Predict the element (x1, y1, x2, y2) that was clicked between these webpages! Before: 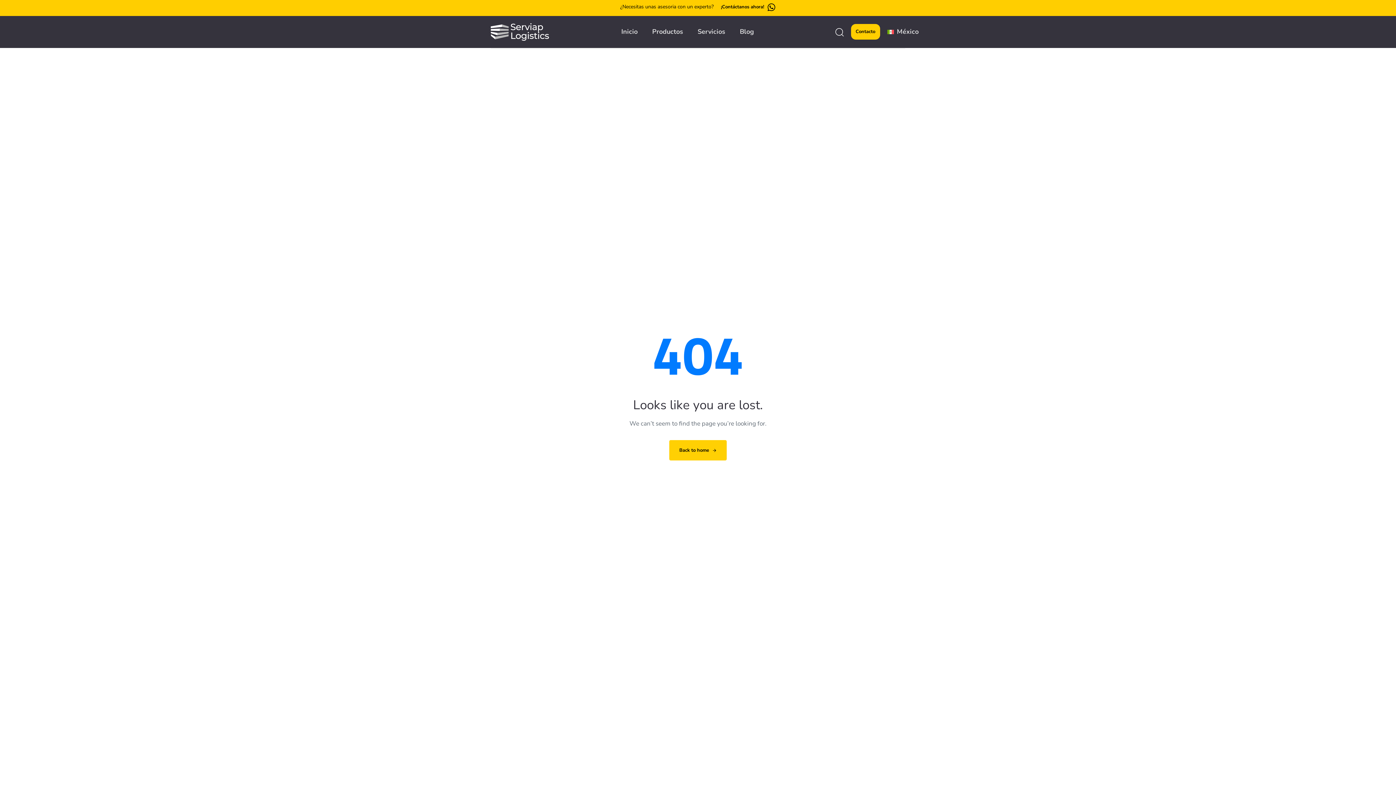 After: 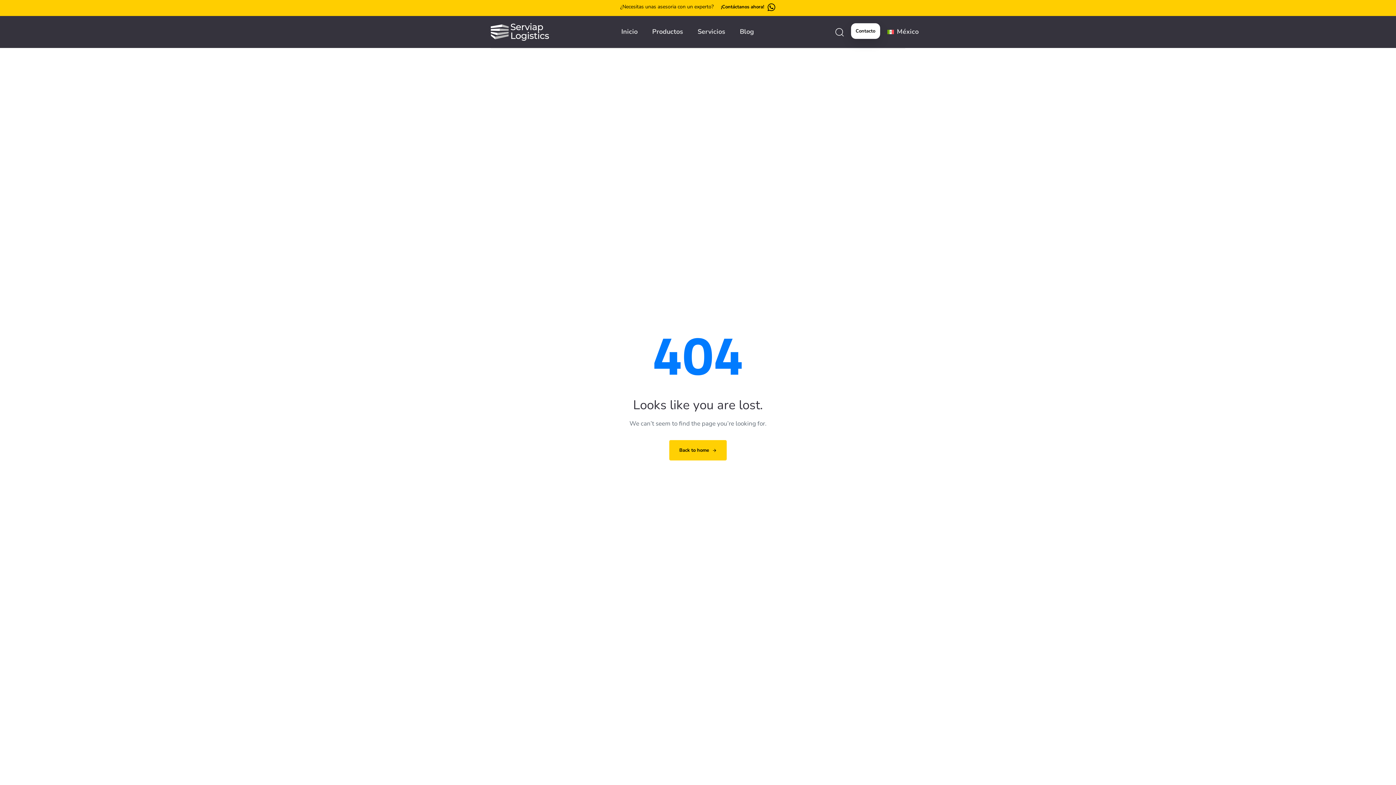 Action: label: Contacto bbox: (851, 24, 880, 39)